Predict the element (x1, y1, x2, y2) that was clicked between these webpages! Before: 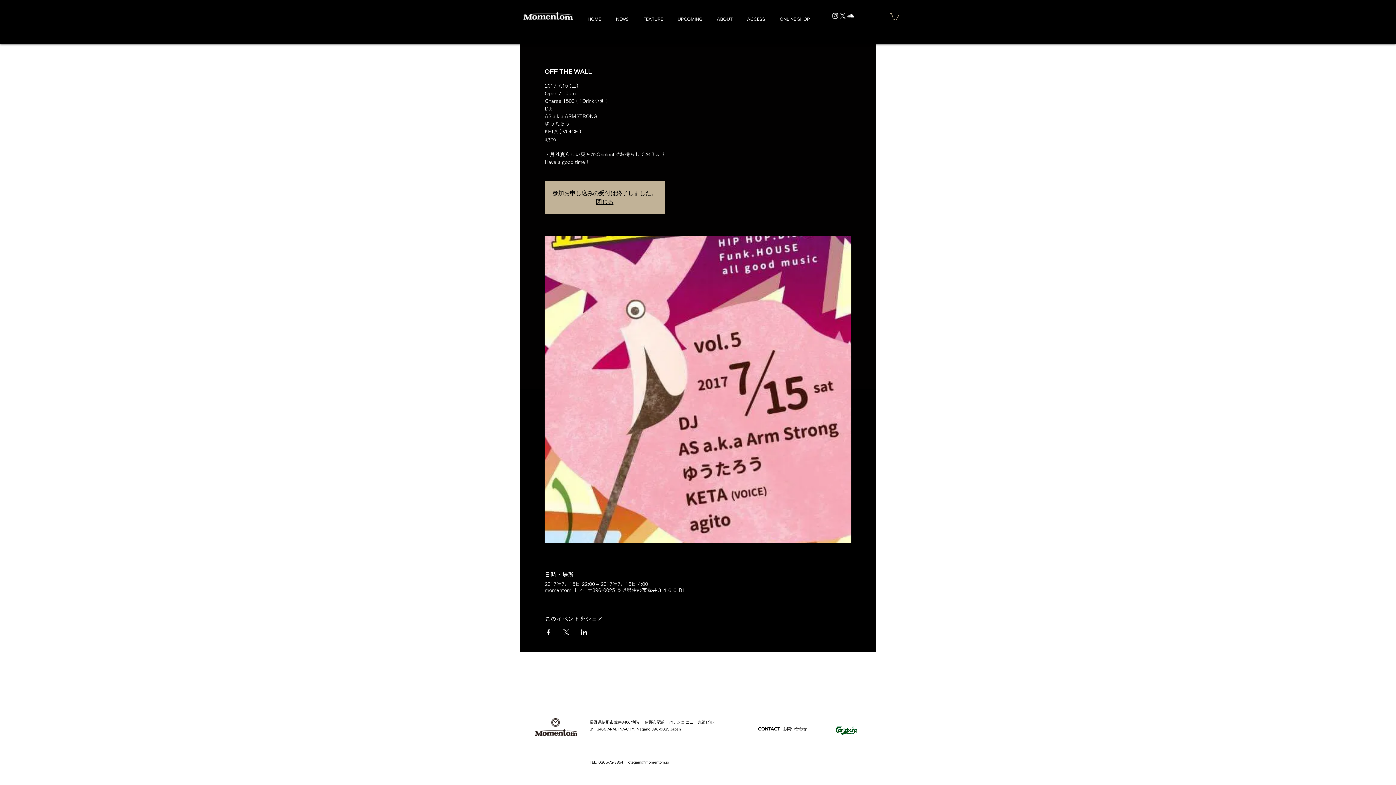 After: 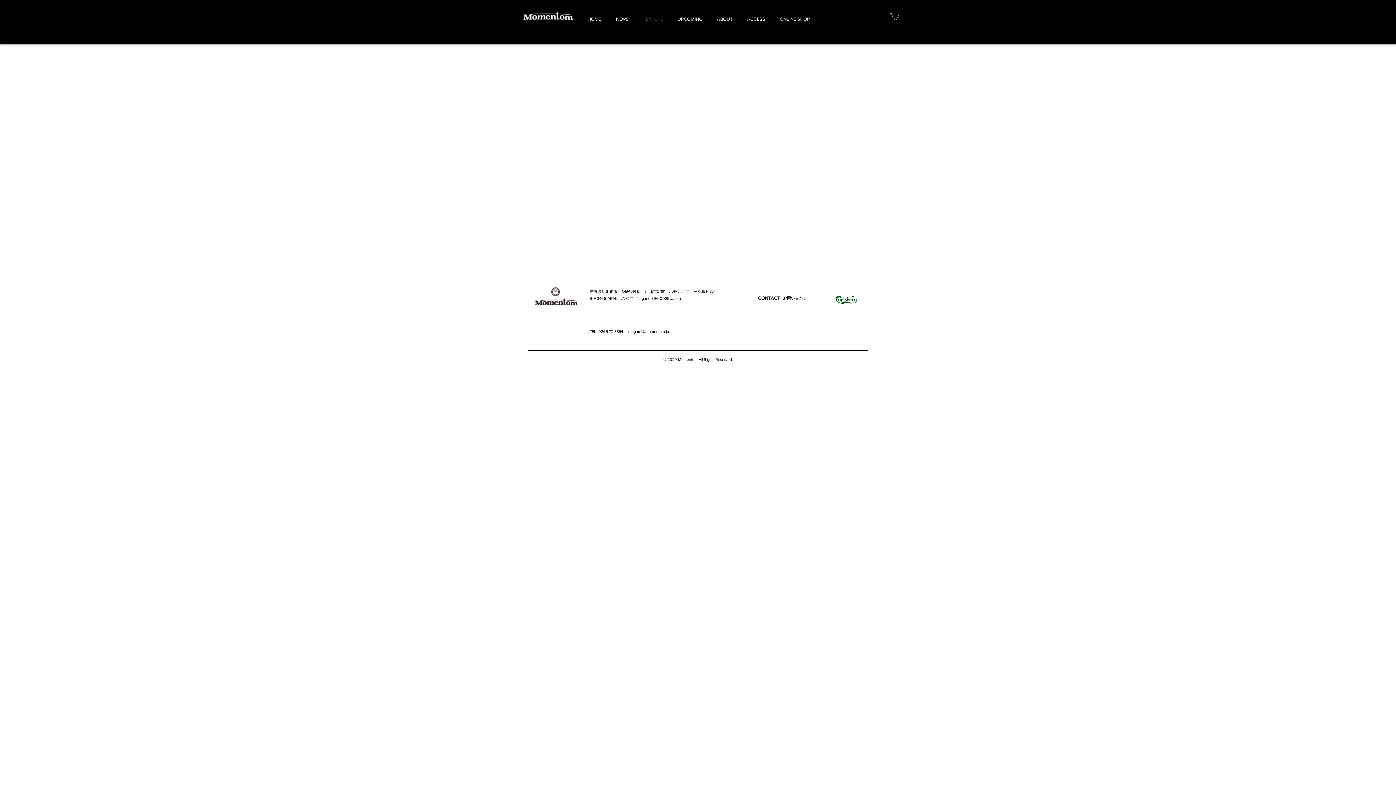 Action: label: FEATURE bbox: (636, 12, 670, 19)